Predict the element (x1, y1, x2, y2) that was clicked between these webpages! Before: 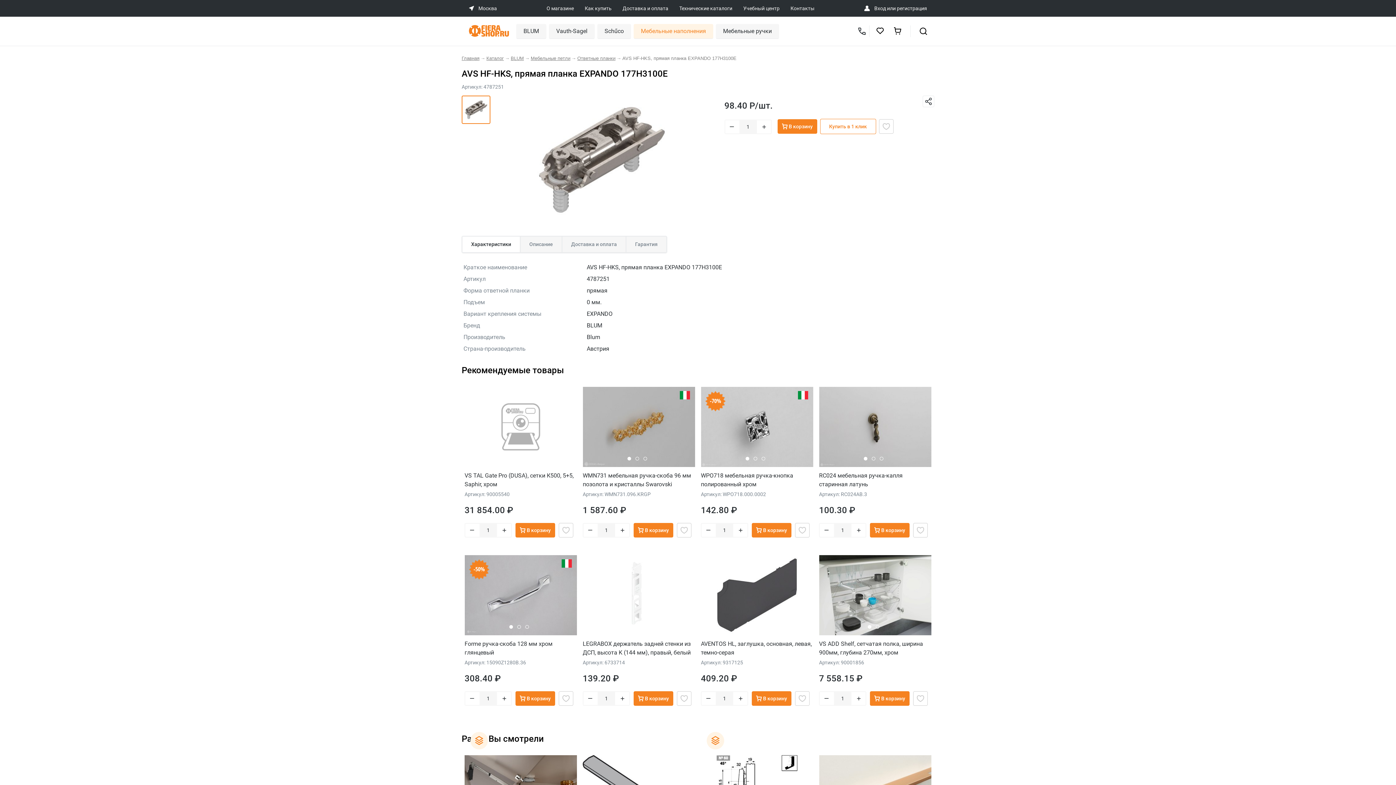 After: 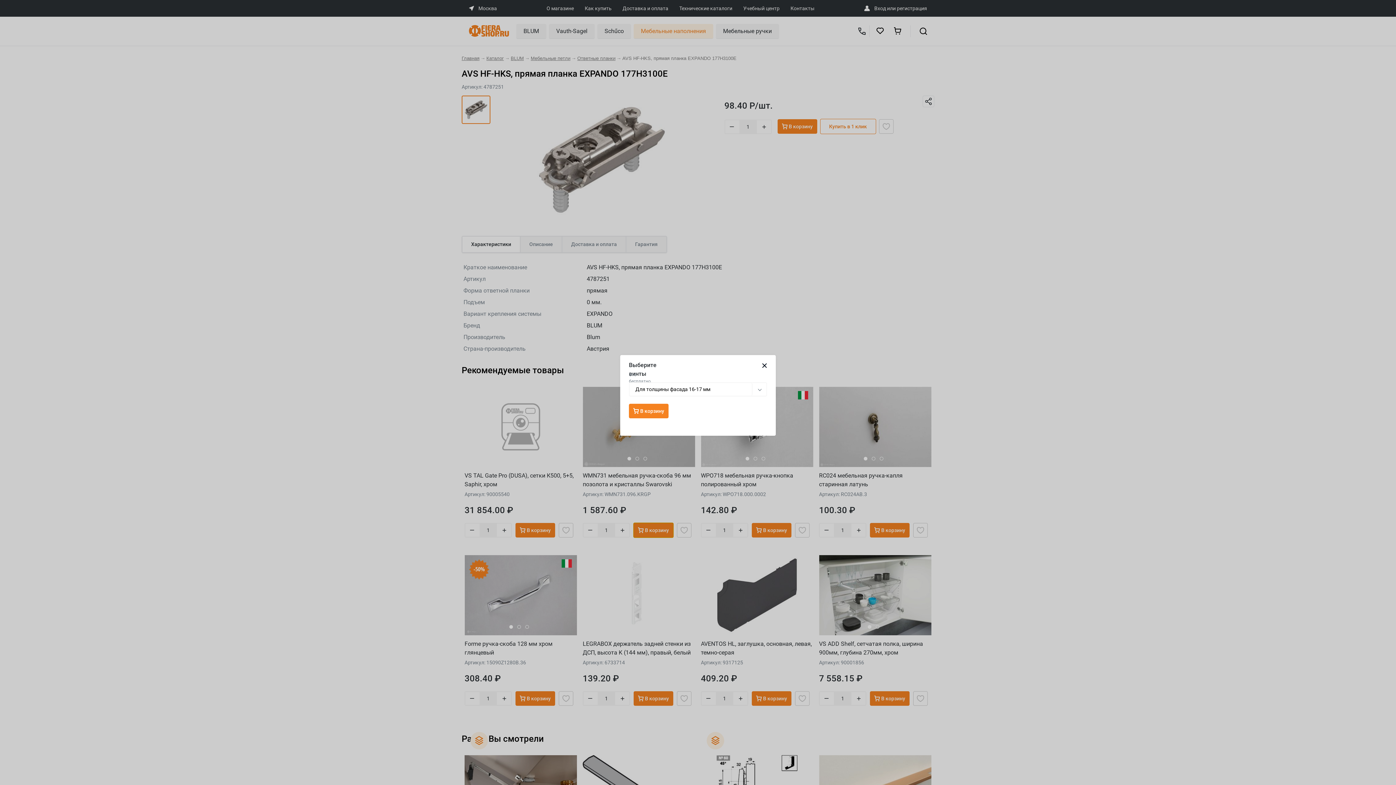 Action: bbox: (633, 523, 673, 537) label:  В корзину